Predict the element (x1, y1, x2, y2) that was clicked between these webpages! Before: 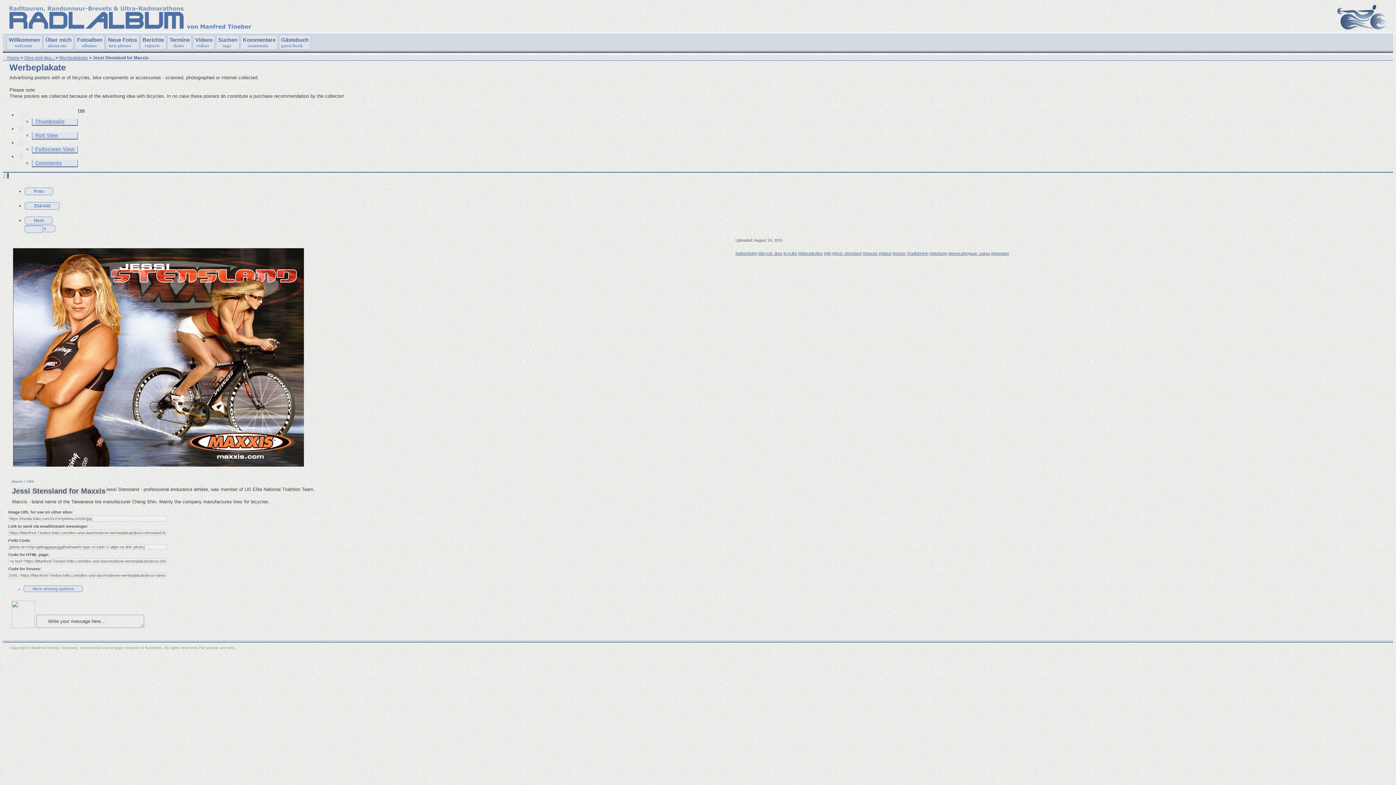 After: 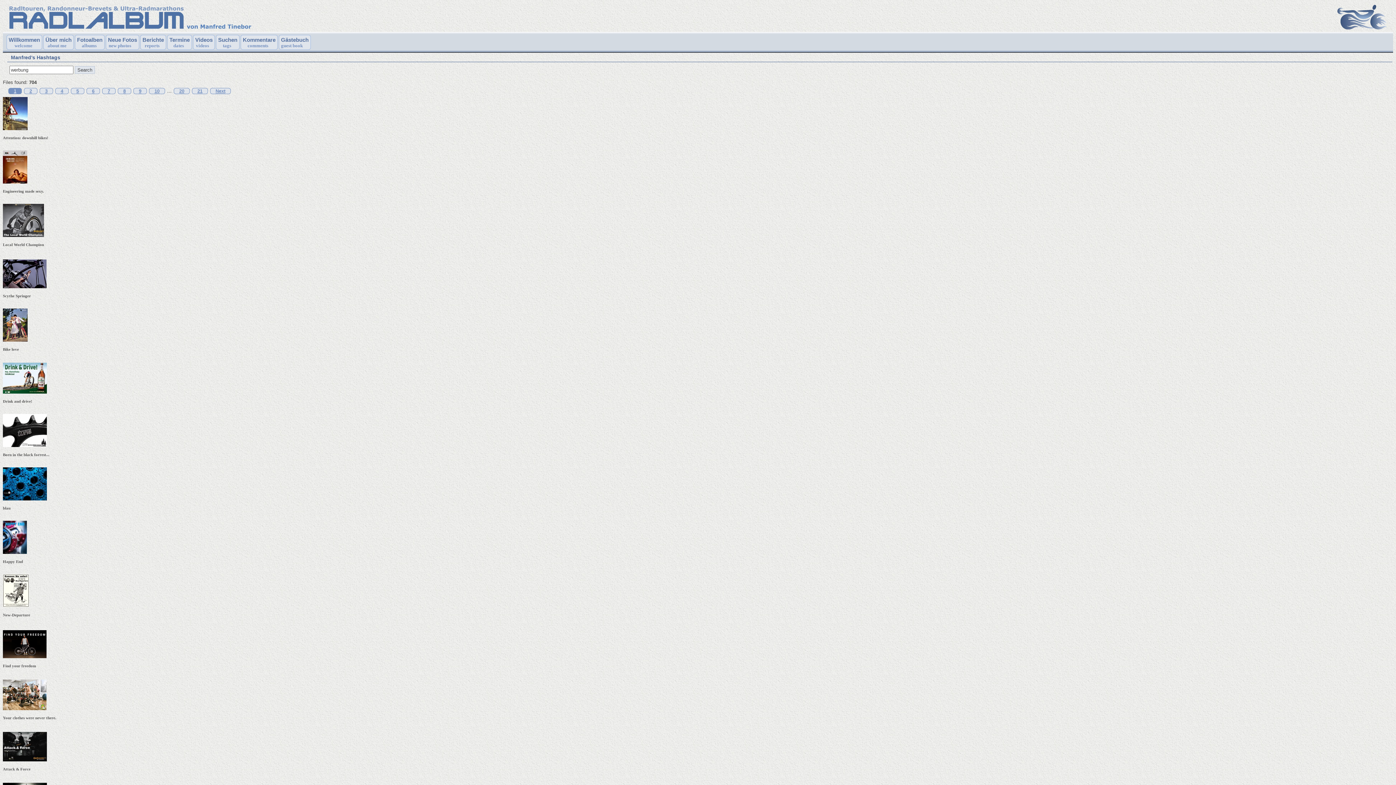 Action: label: #werbung bbox: (929, 251, 947, 255)